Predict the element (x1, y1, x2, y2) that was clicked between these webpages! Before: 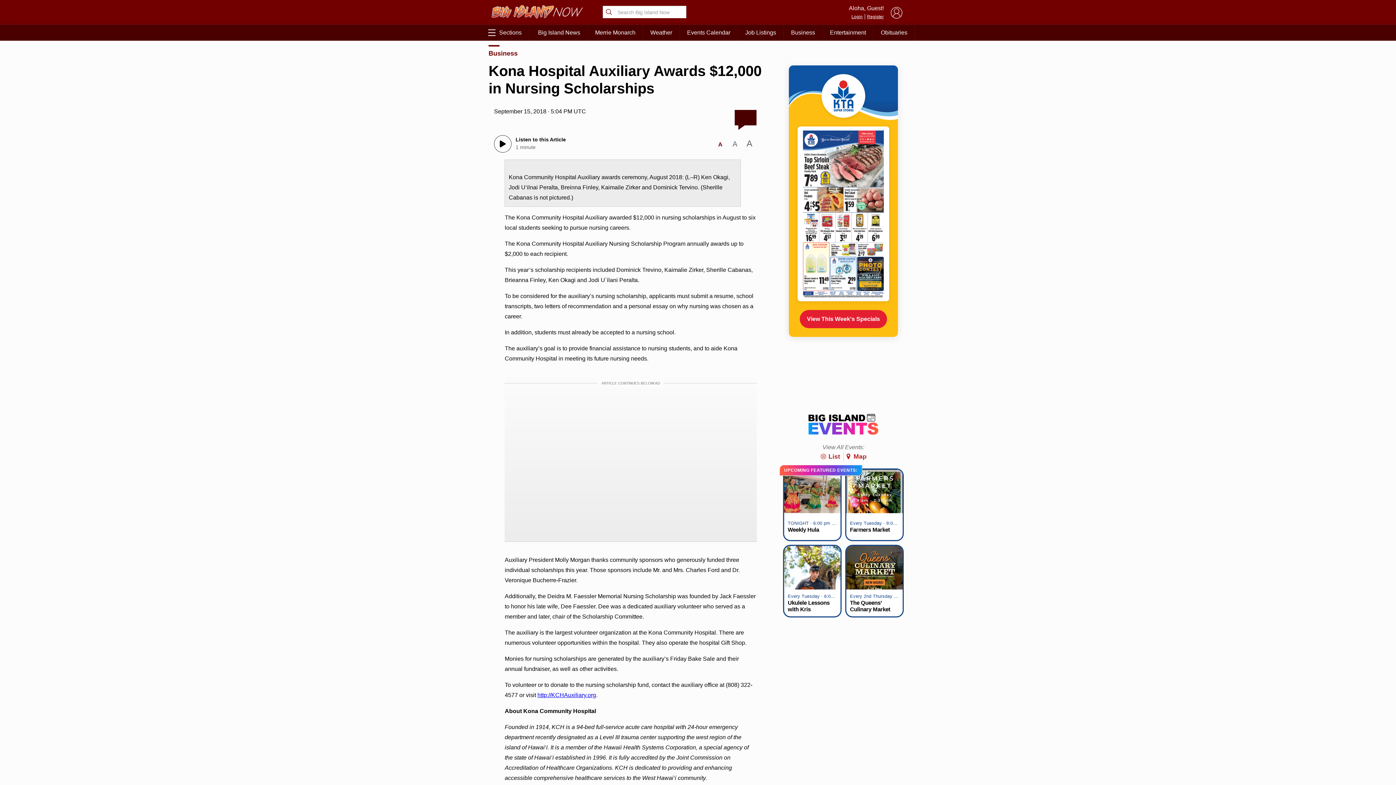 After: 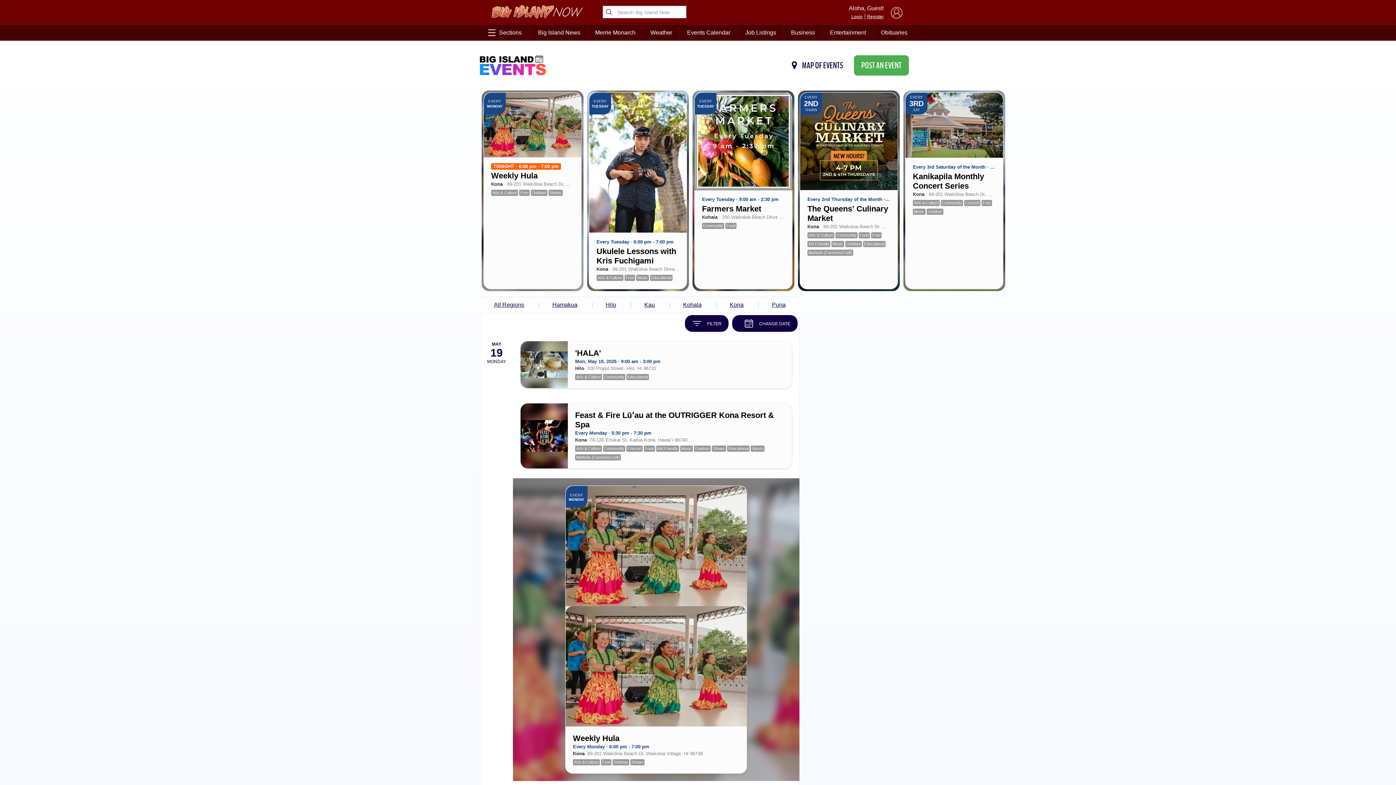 Action: bbox: (807, 412, 879, 438)